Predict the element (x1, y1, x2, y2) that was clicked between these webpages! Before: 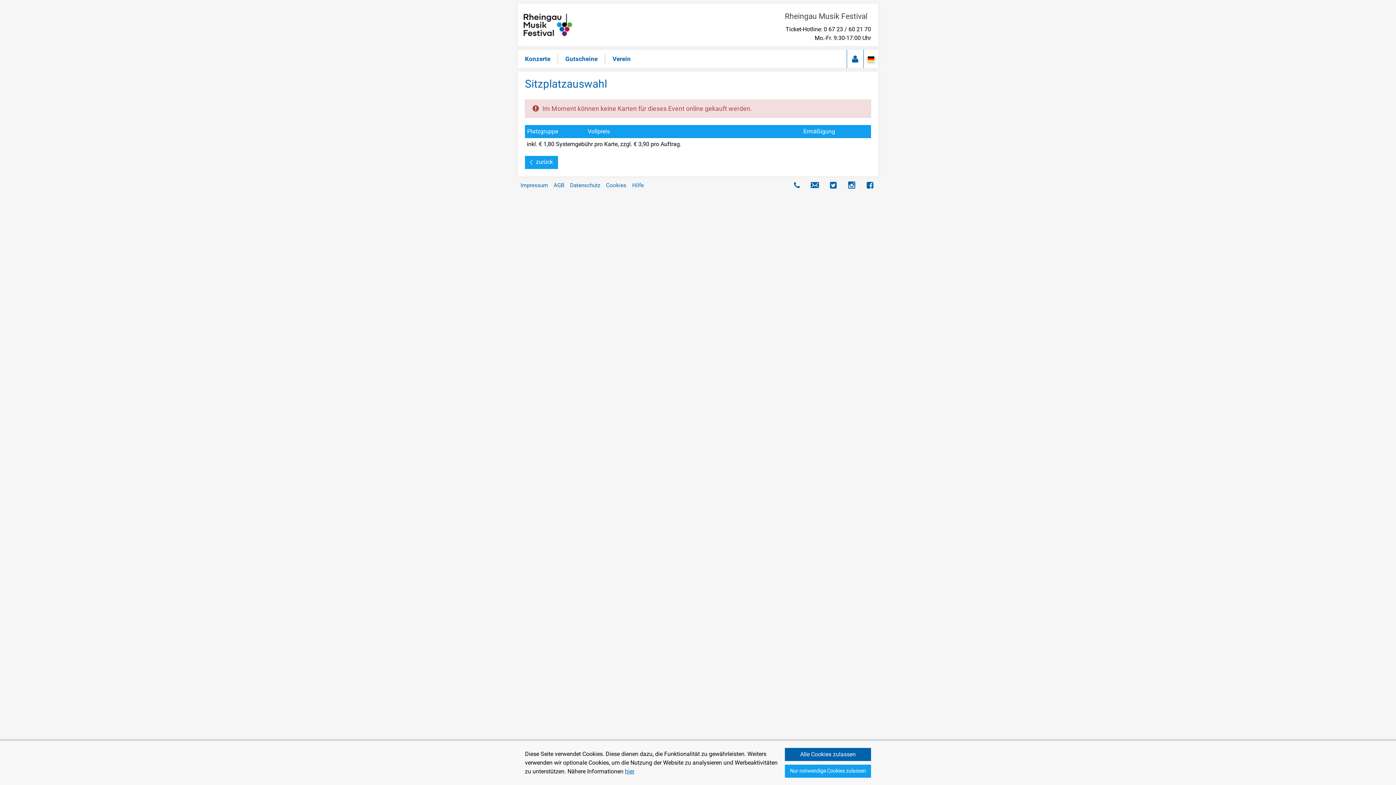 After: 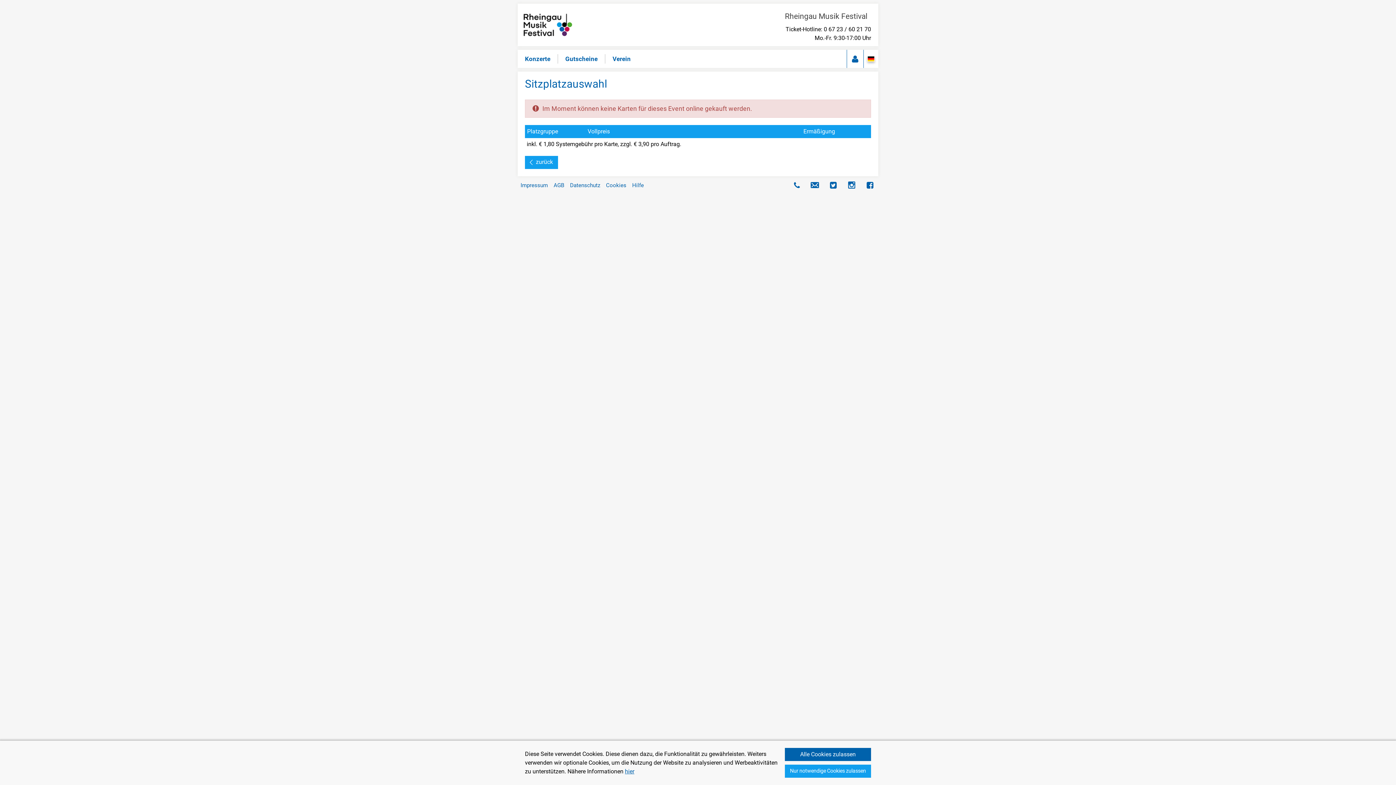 Action: bbox: (843, 176, 860, 194)